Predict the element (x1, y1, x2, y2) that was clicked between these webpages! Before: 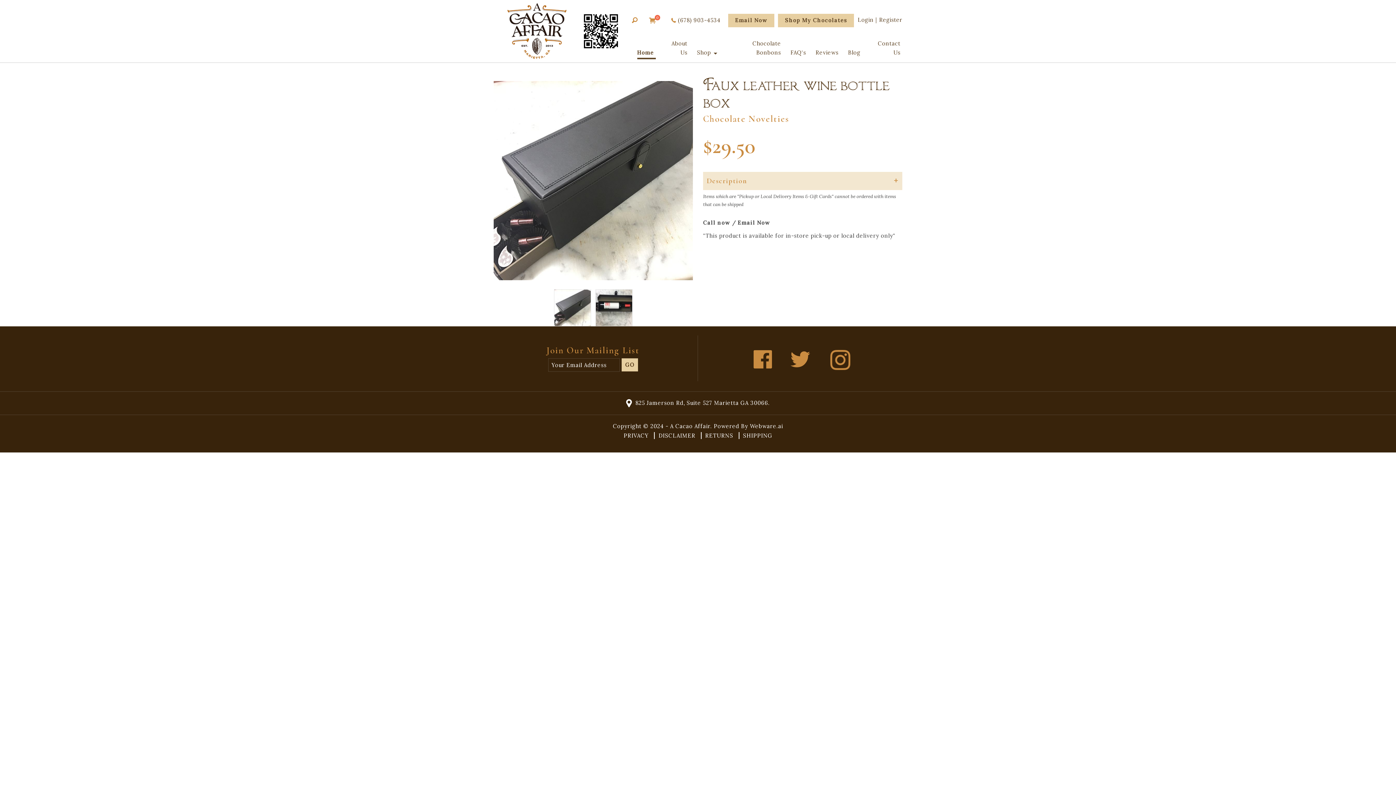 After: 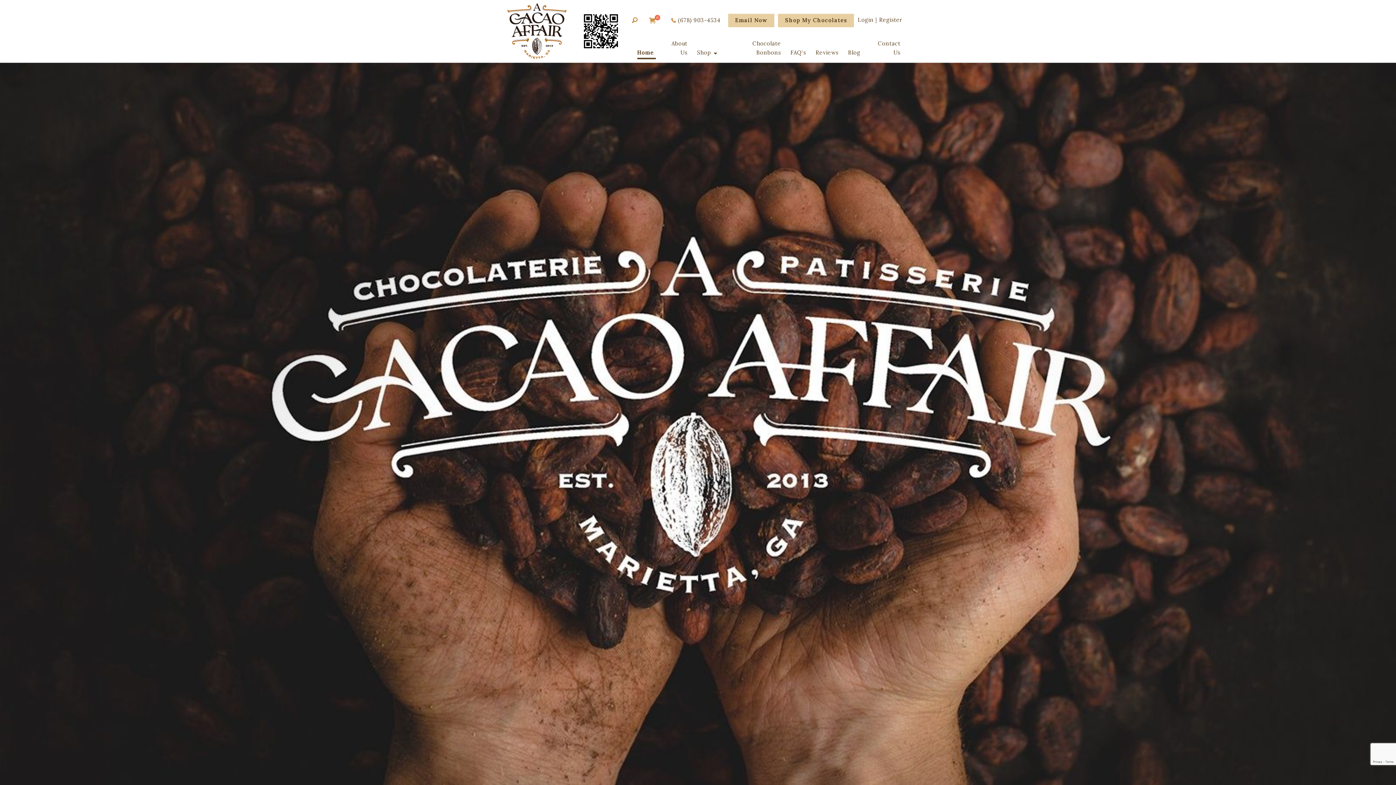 Action: label: A Cacao Affair bbox: (670, 422, 710, 429)